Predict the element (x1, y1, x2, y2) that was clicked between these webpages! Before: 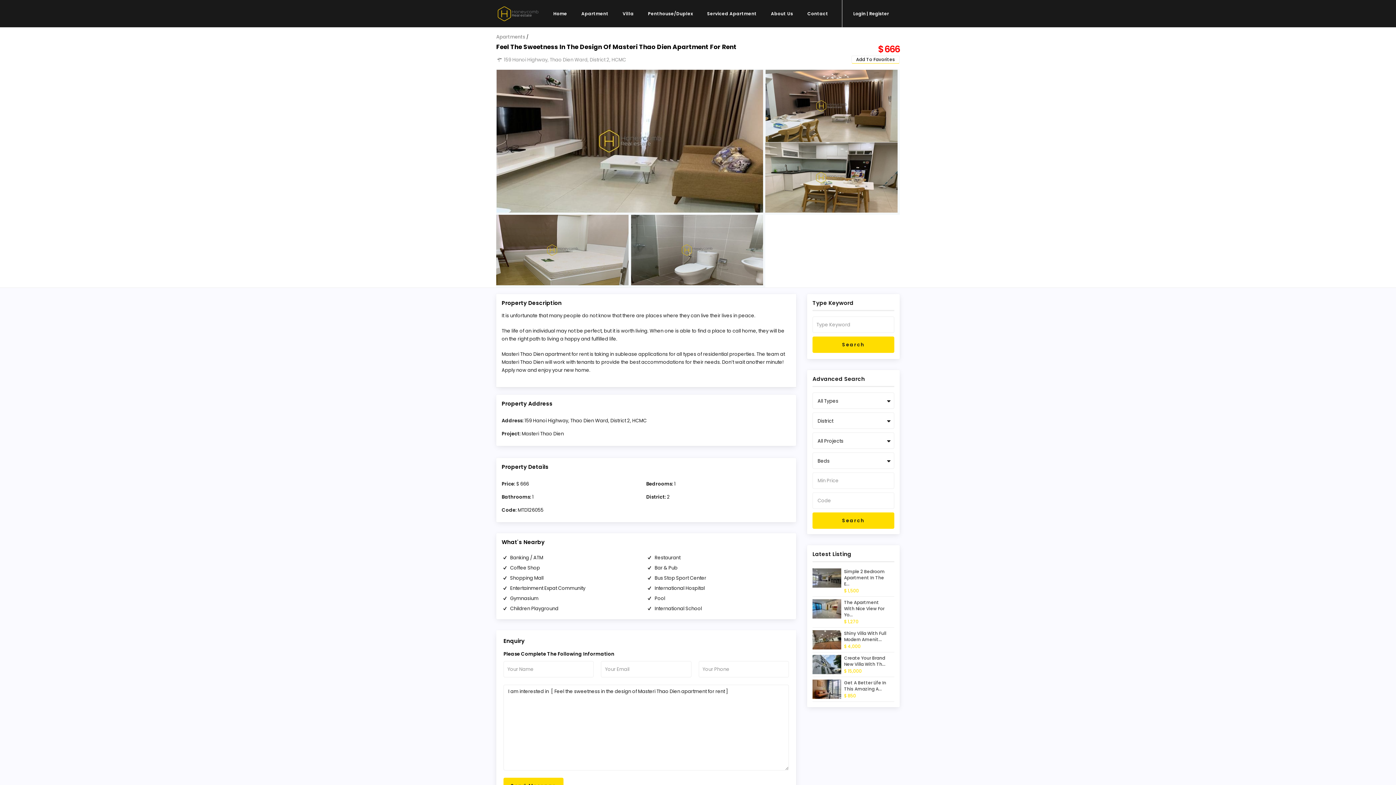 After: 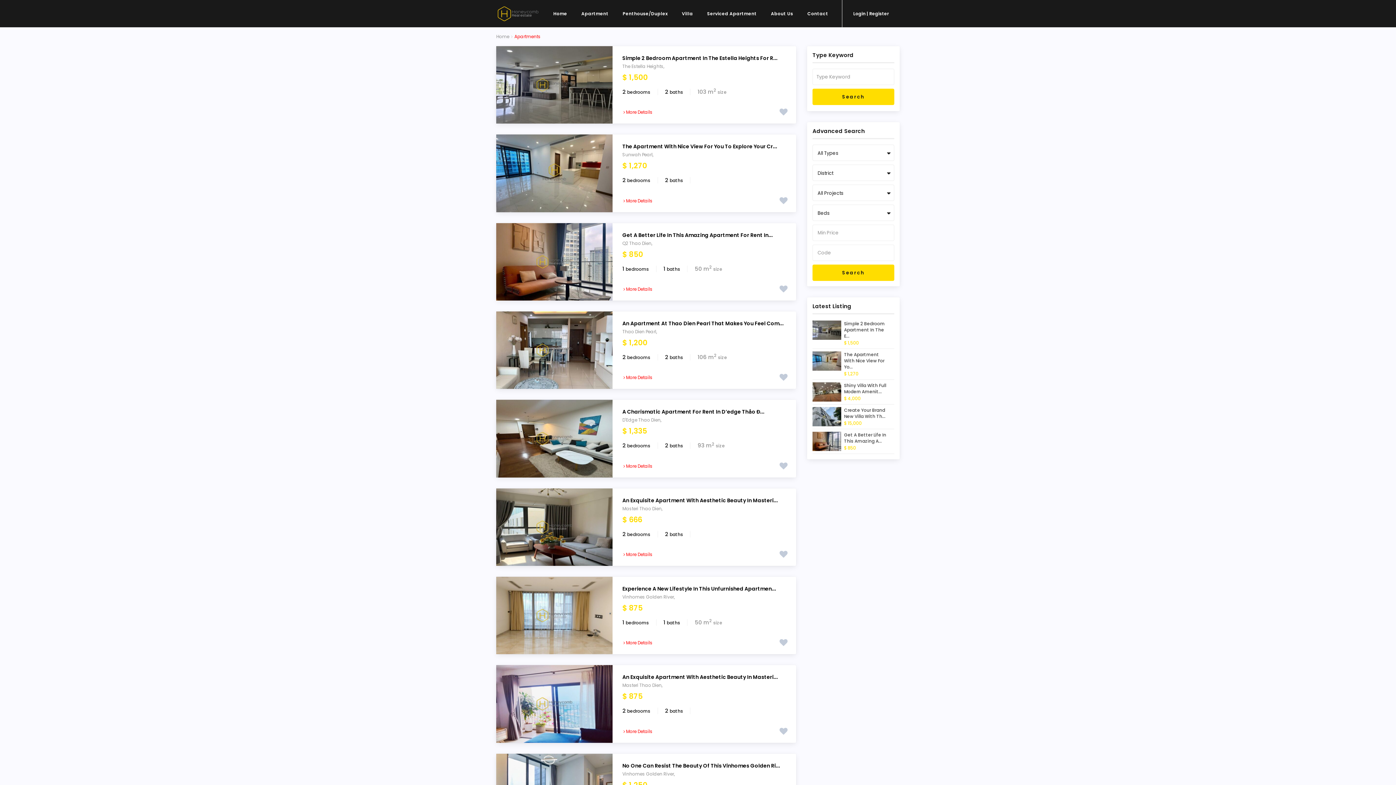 Action: label: Apartments bbox: (496, 33, 525, 40)